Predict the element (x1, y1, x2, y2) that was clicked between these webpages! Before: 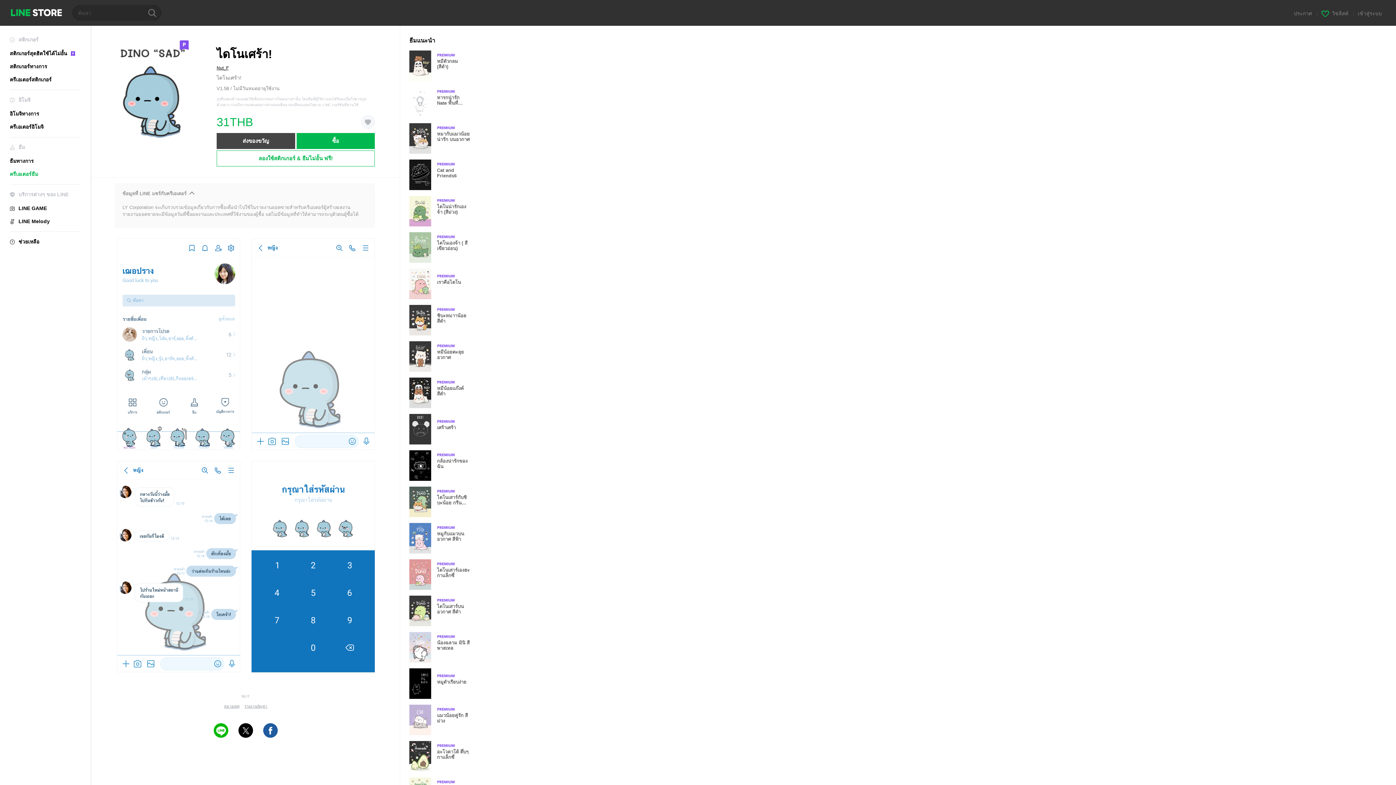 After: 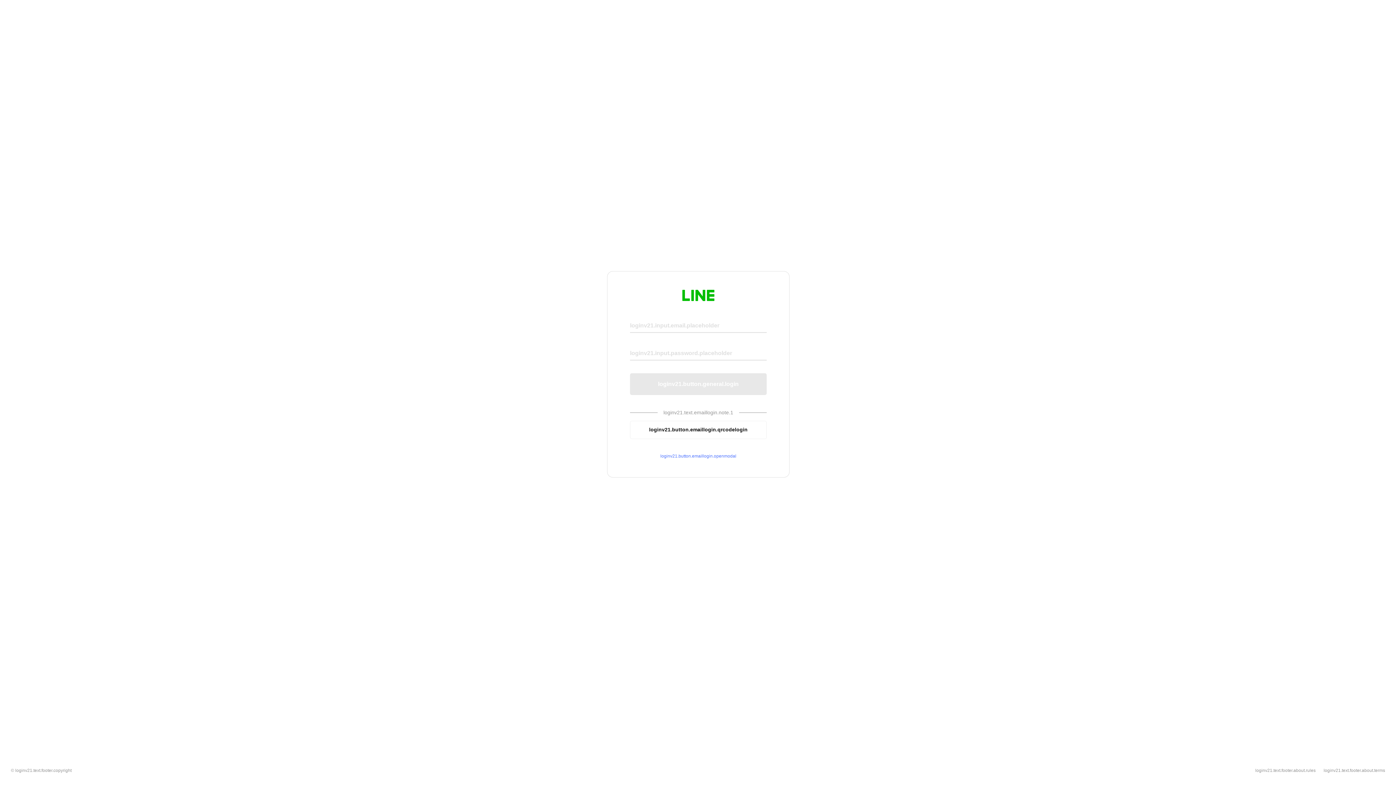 Action: bbox: (244, 704, 267, 708) label: รายงานปัญหา